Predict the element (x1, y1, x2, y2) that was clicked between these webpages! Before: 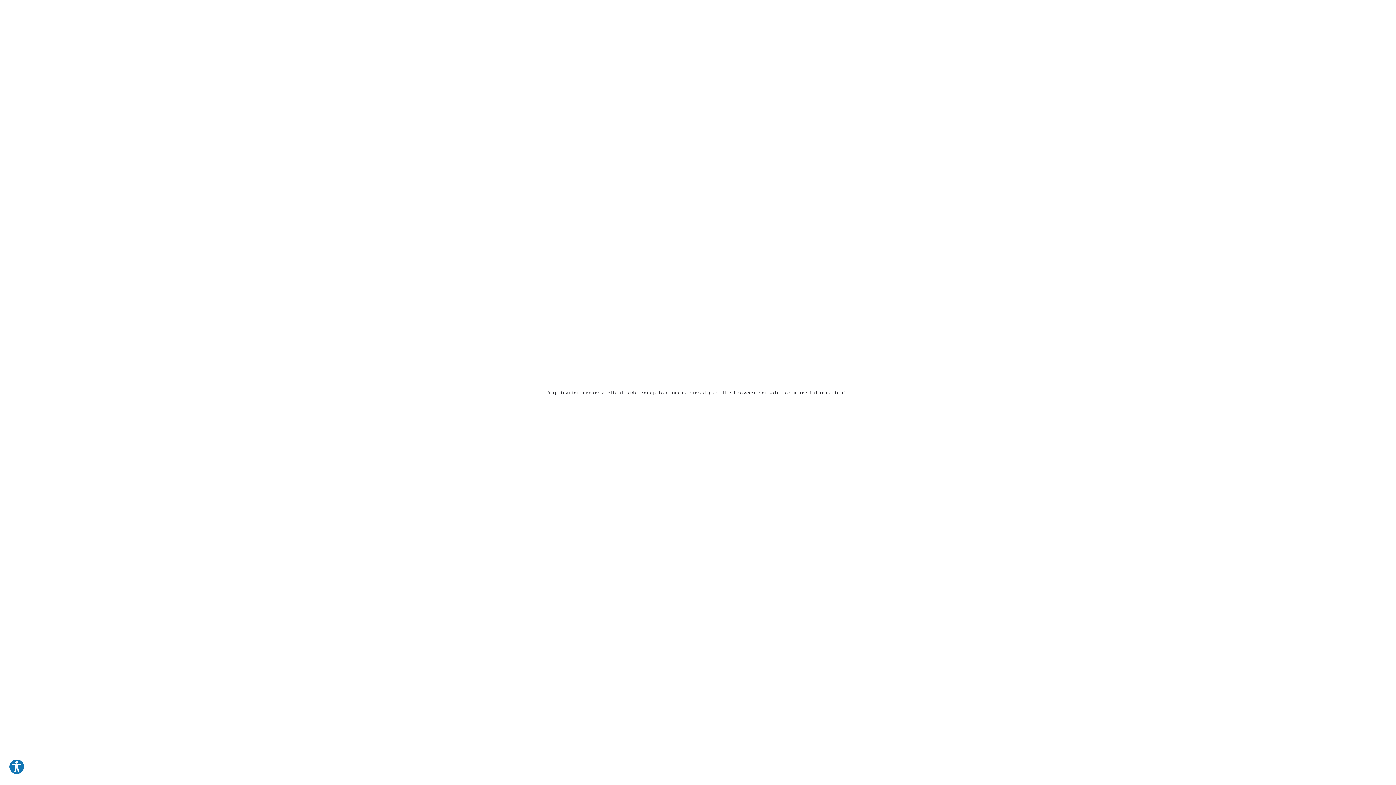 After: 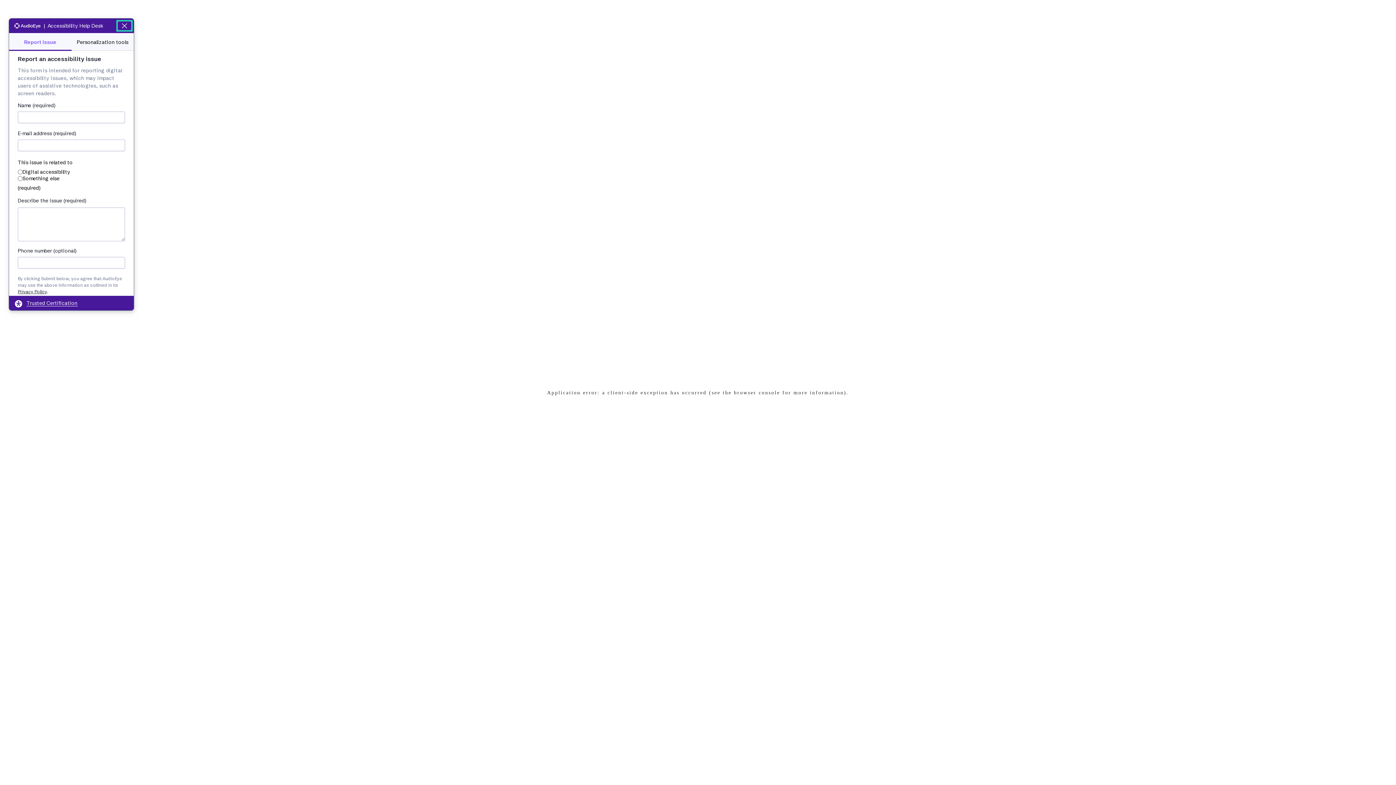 Action: bbox: (8, 759, 24, 775) label: Explore your accessibility options